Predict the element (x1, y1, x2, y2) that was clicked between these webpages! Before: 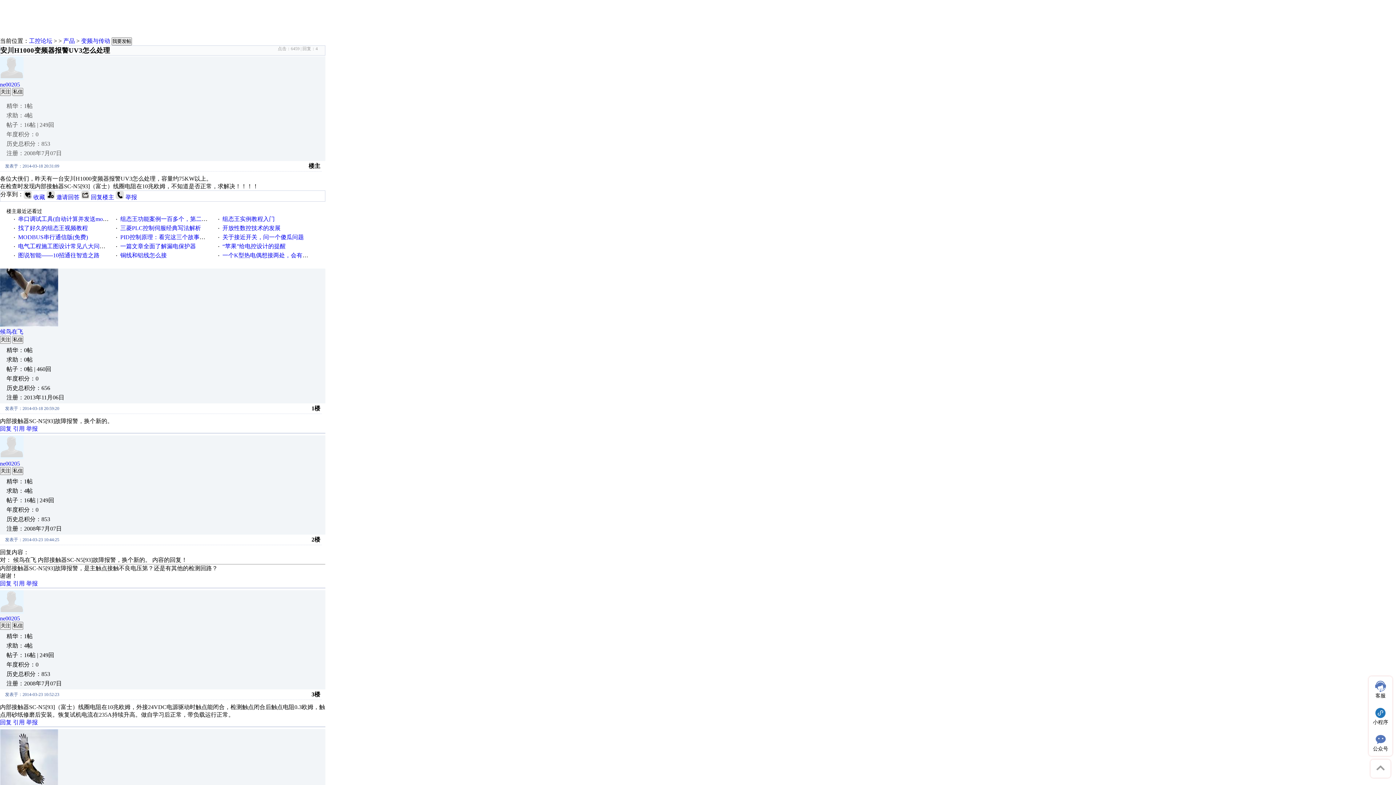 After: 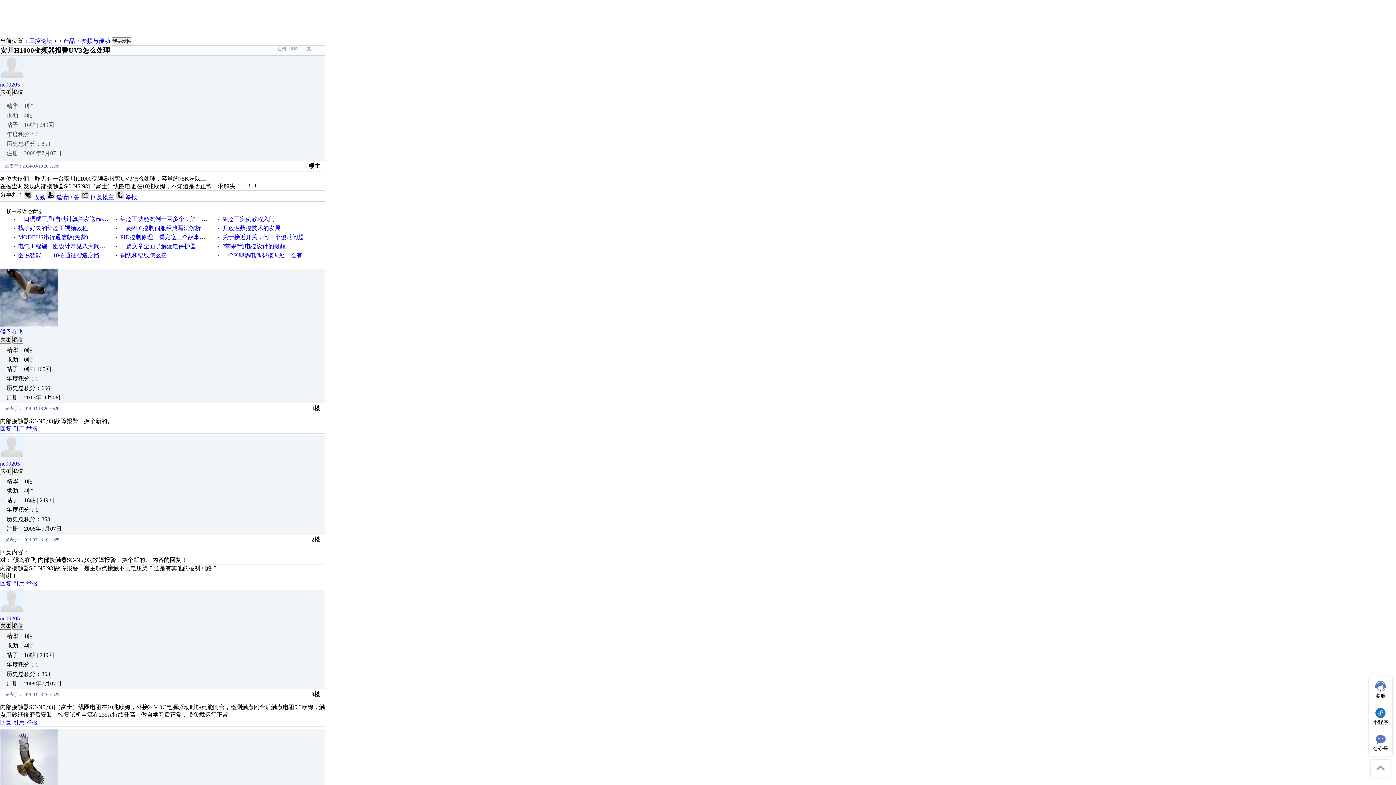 Action: bbox: (0, 622, 10, 630) label: 关注